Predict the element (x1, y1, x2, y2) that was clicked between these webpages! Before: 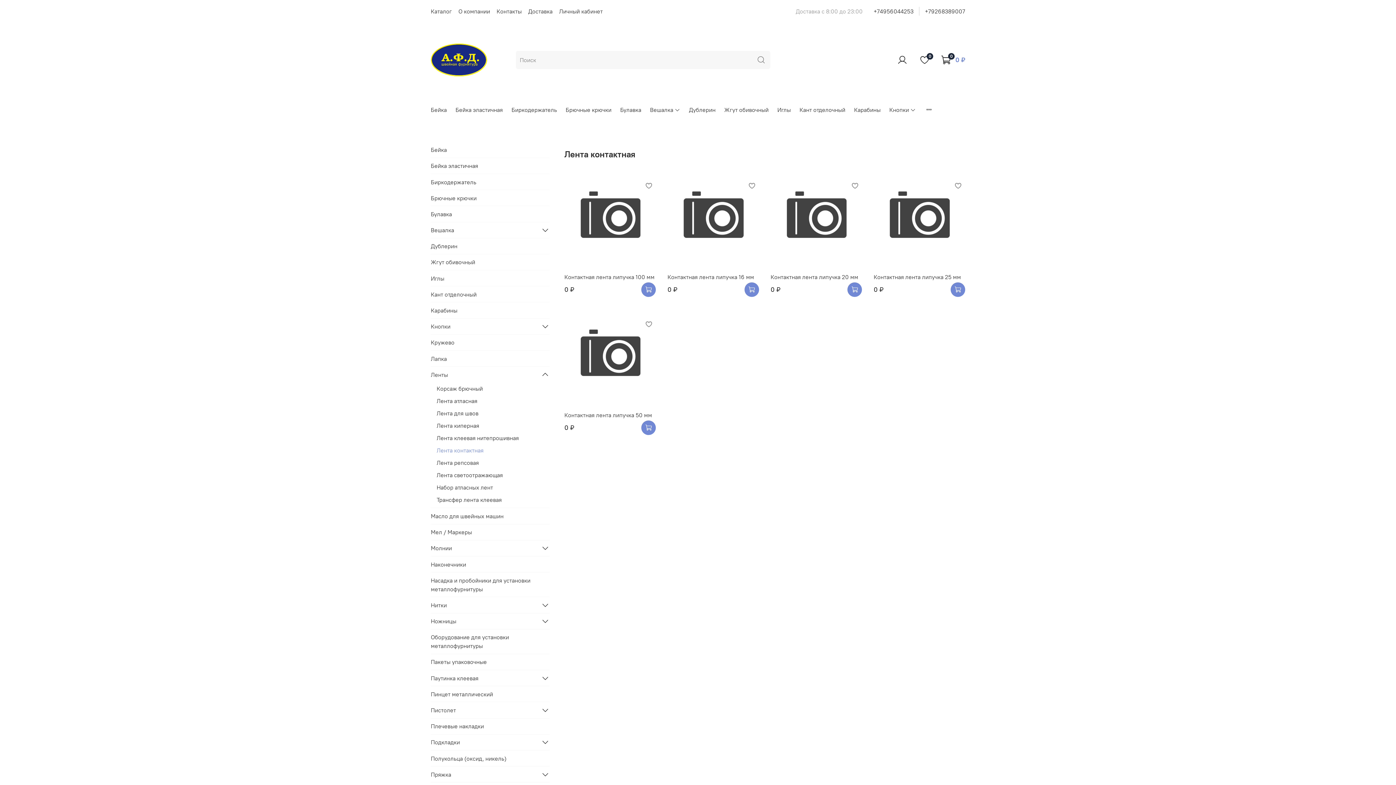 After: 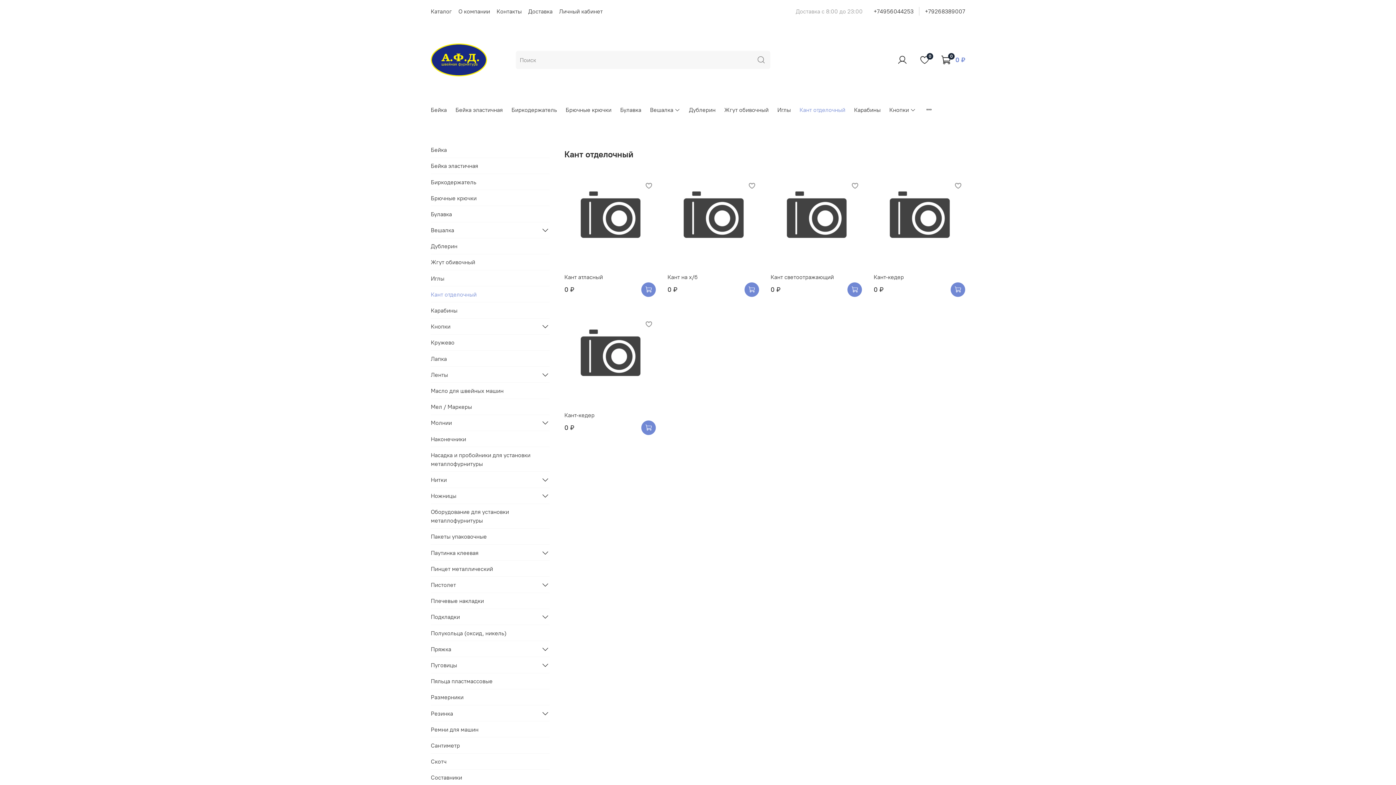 Action: bbox: (799, 105, 845, 114) label: Кант отделочный